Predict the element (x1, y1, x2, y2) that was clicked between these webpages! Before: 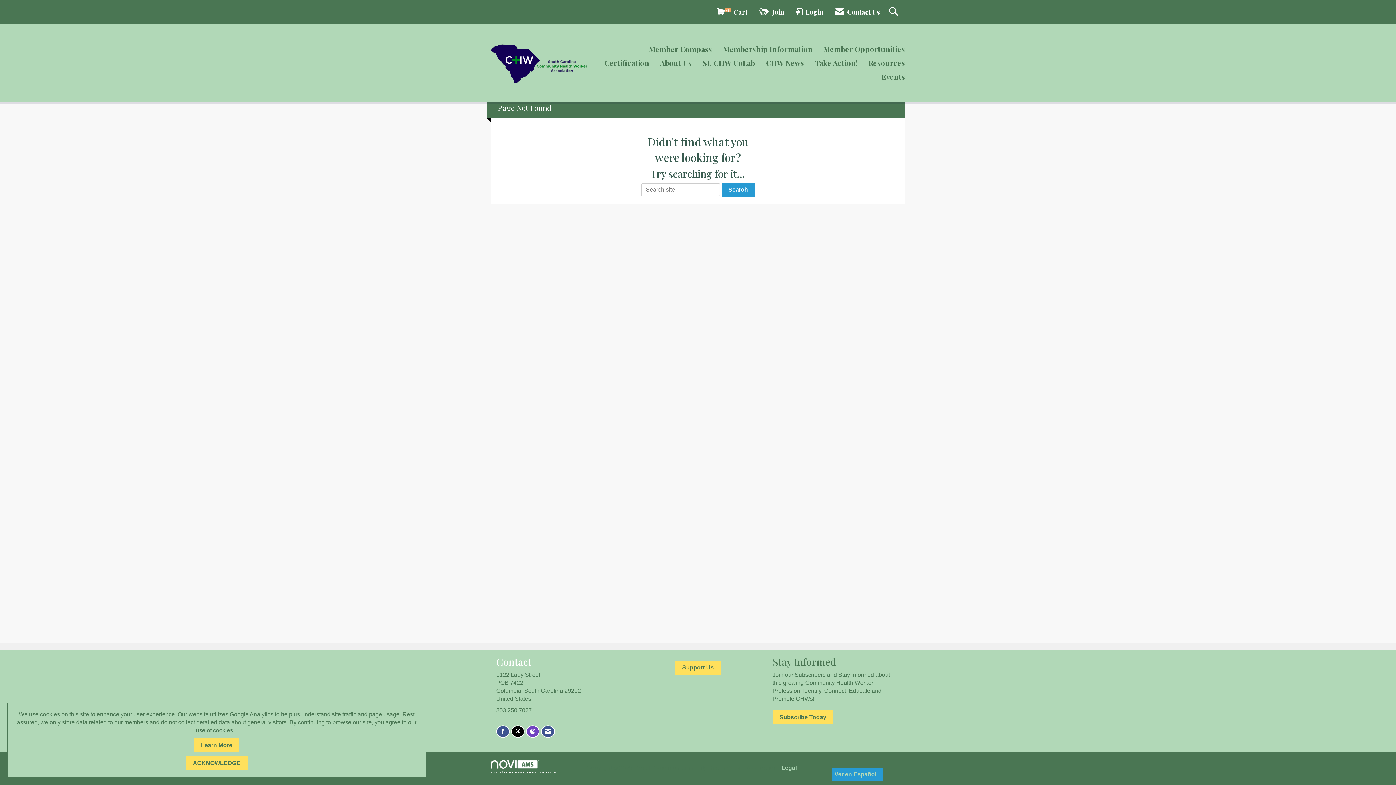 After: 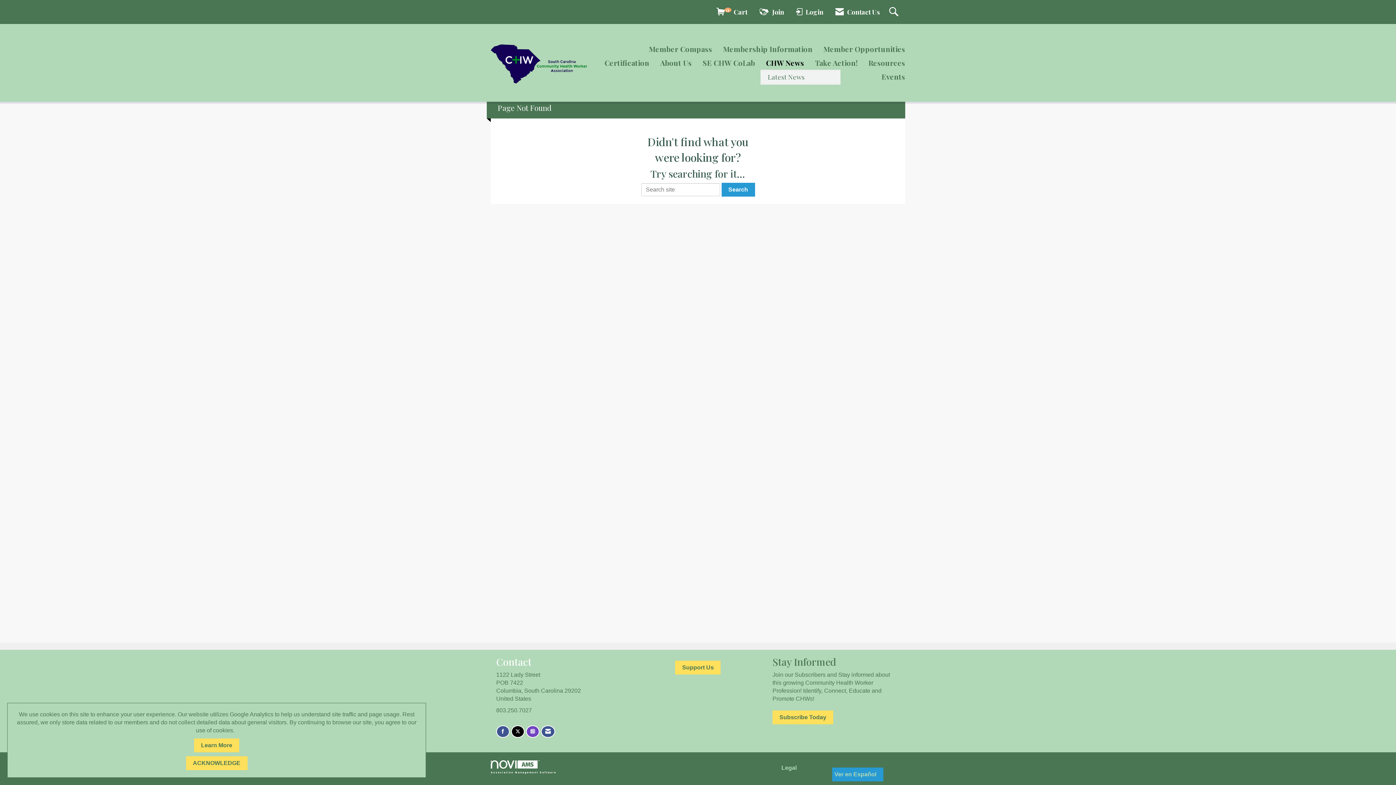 Action: label: CHW News bbox: (760, 57, 809, 68)